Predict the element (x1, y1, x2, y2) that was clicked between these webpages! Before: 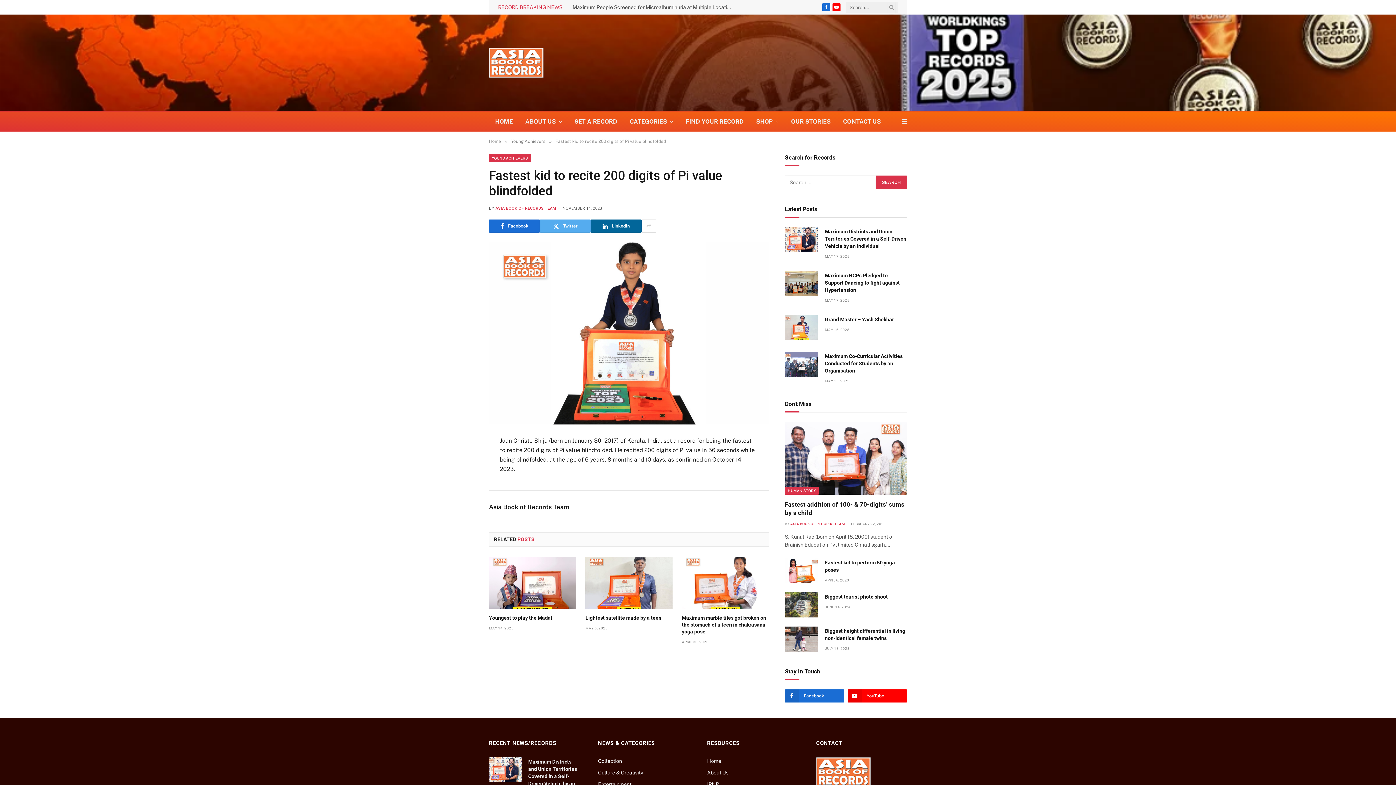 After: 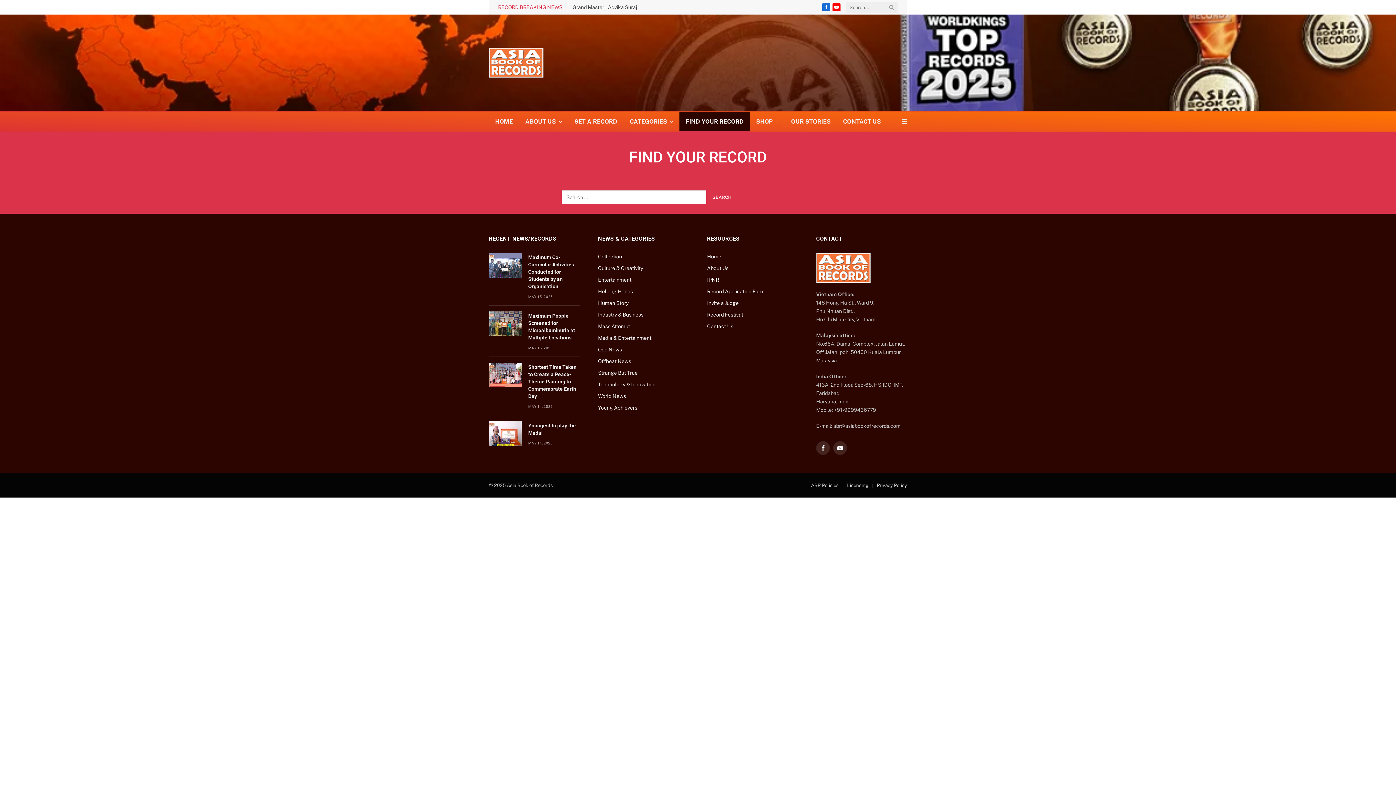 Action: label: FIND YOUR RECORD bbox: (679, 111, 750, 131)